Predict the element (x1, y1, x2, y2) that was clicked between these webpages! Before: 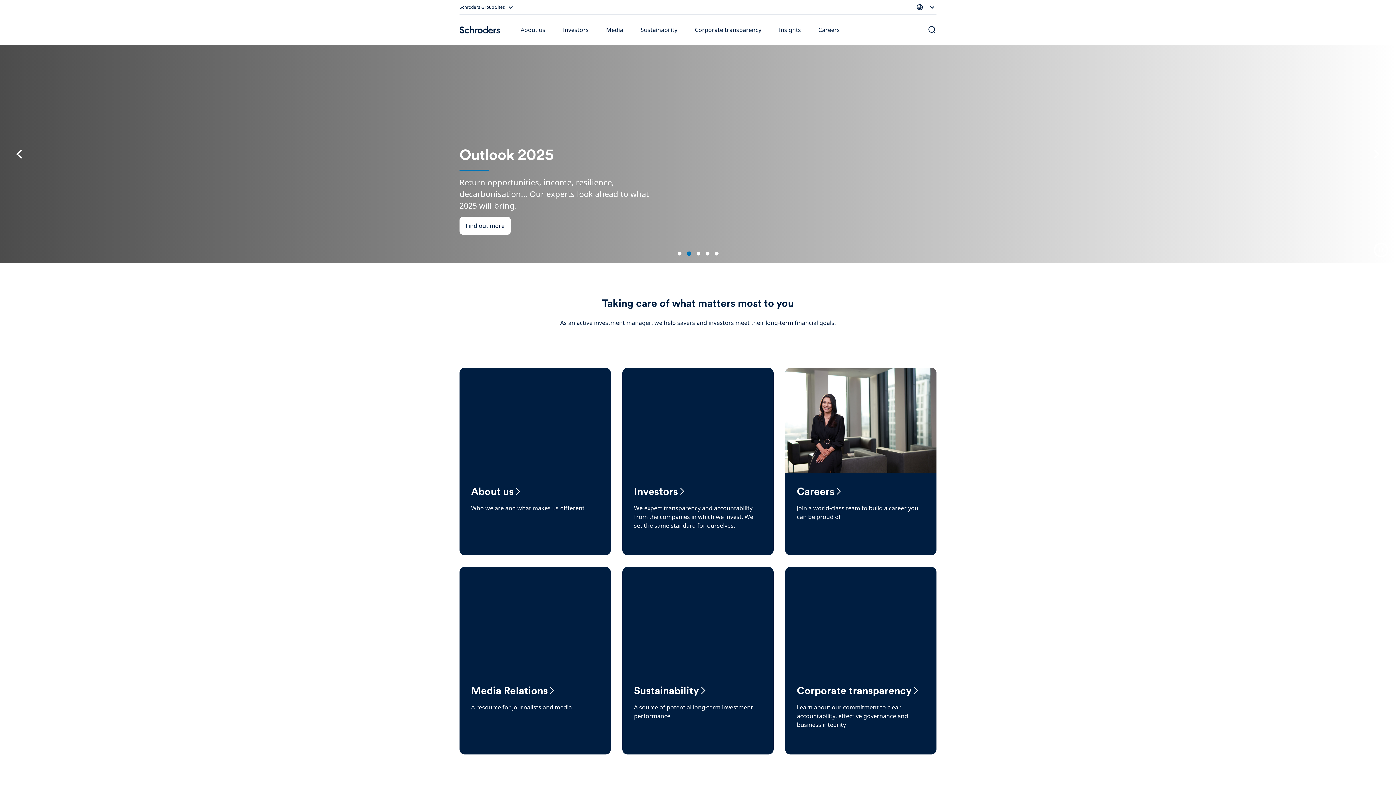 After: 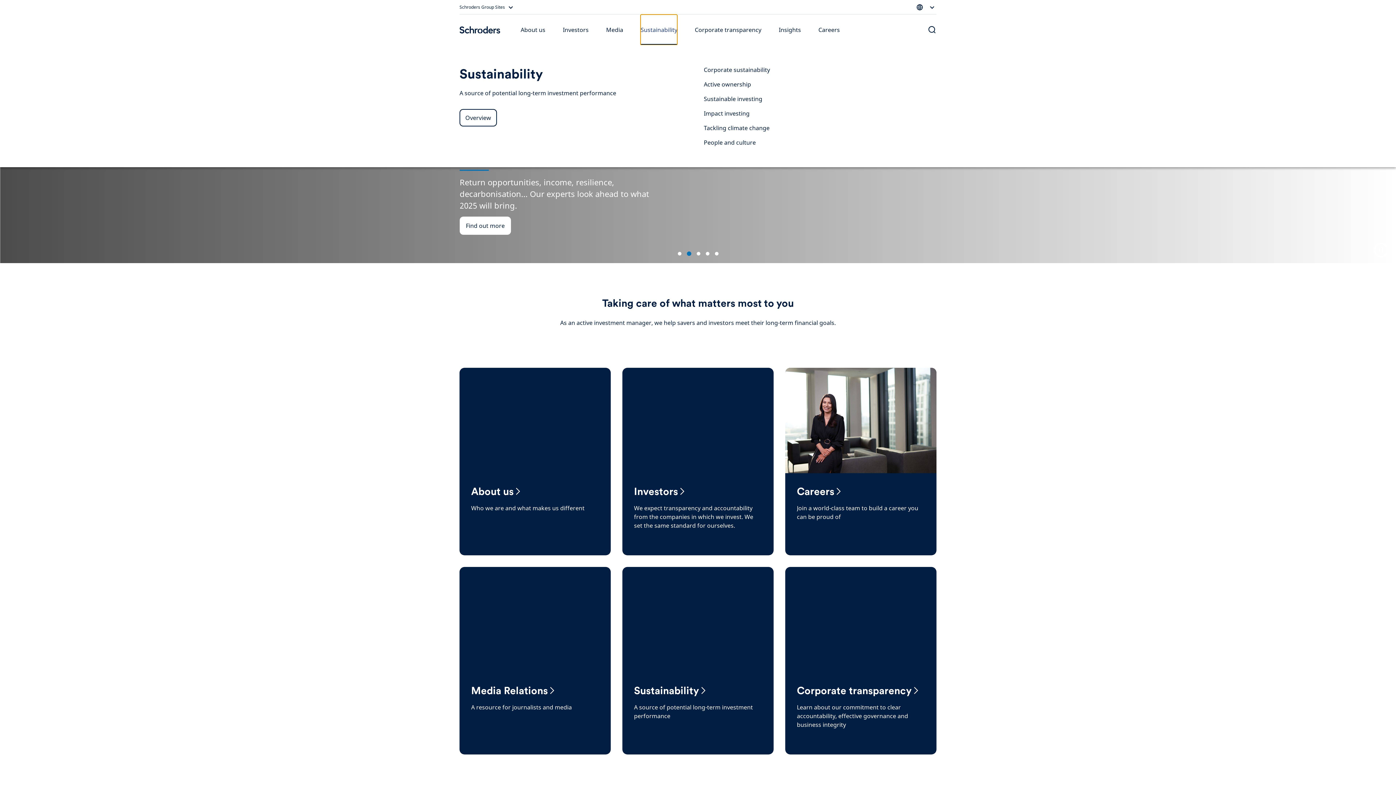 Action: label: Sustainability bbox: (640, 14, 677, 45)